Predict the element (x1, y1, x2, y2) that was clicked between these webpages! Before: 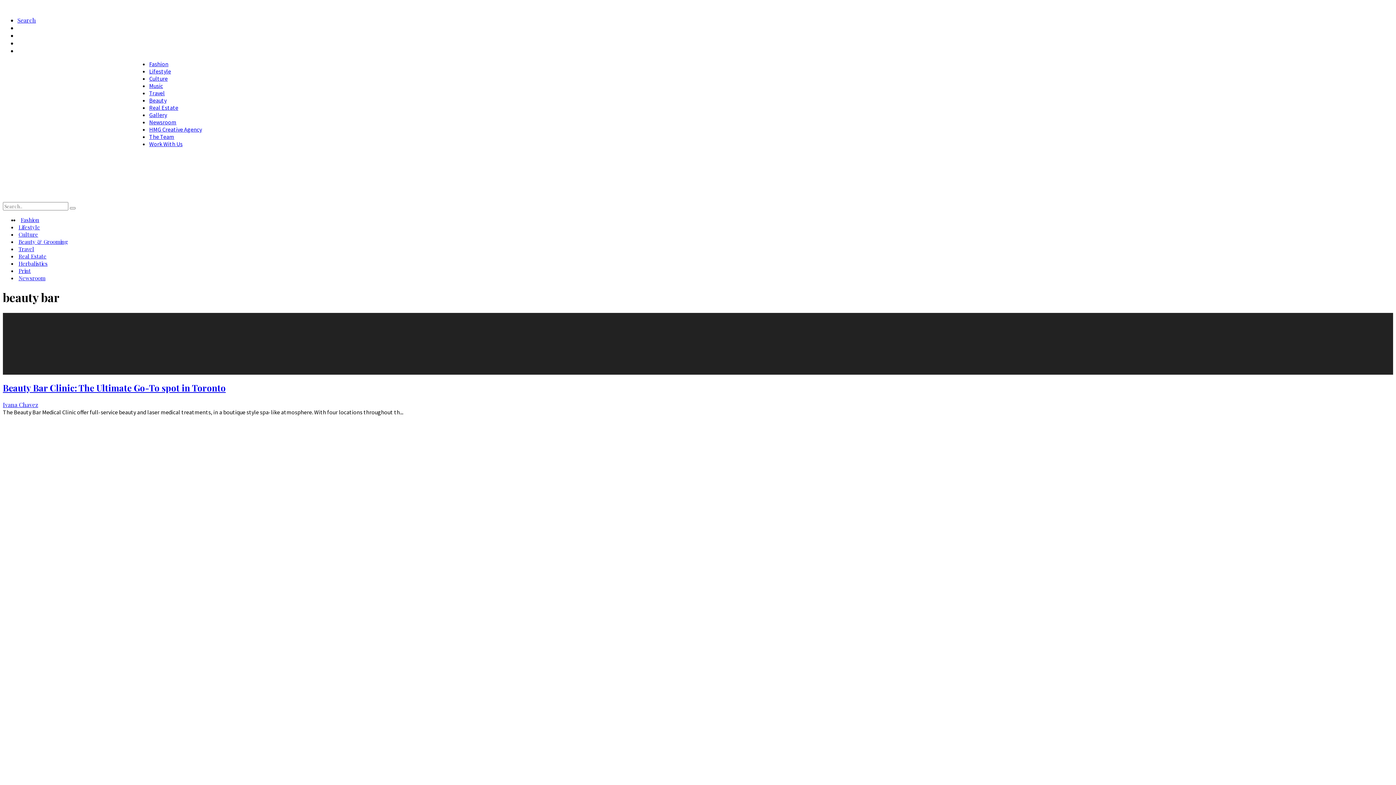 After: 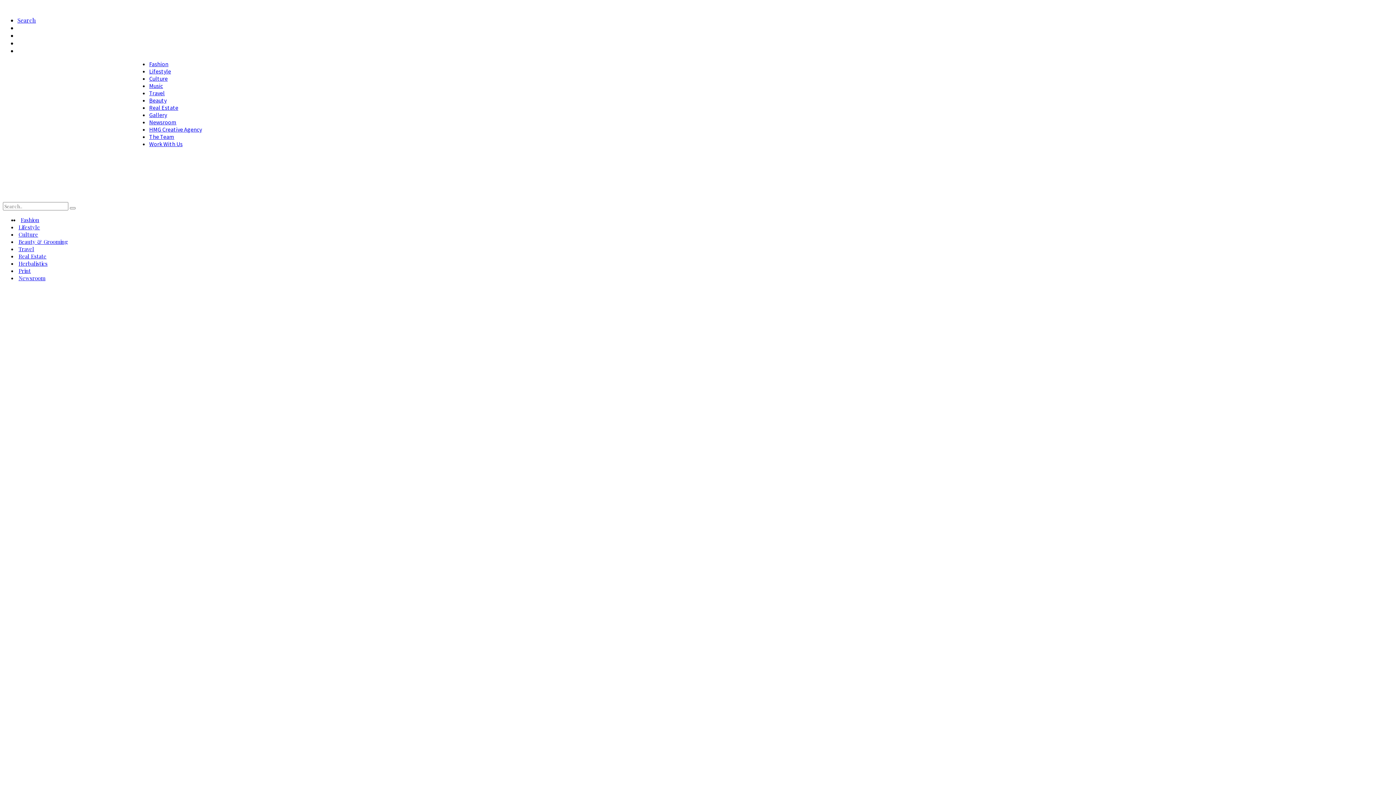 Action: bbox: (2, 382, 225, 393) label: Beauty Bar Clinic: The Ultimate Go-To spot in Toronto